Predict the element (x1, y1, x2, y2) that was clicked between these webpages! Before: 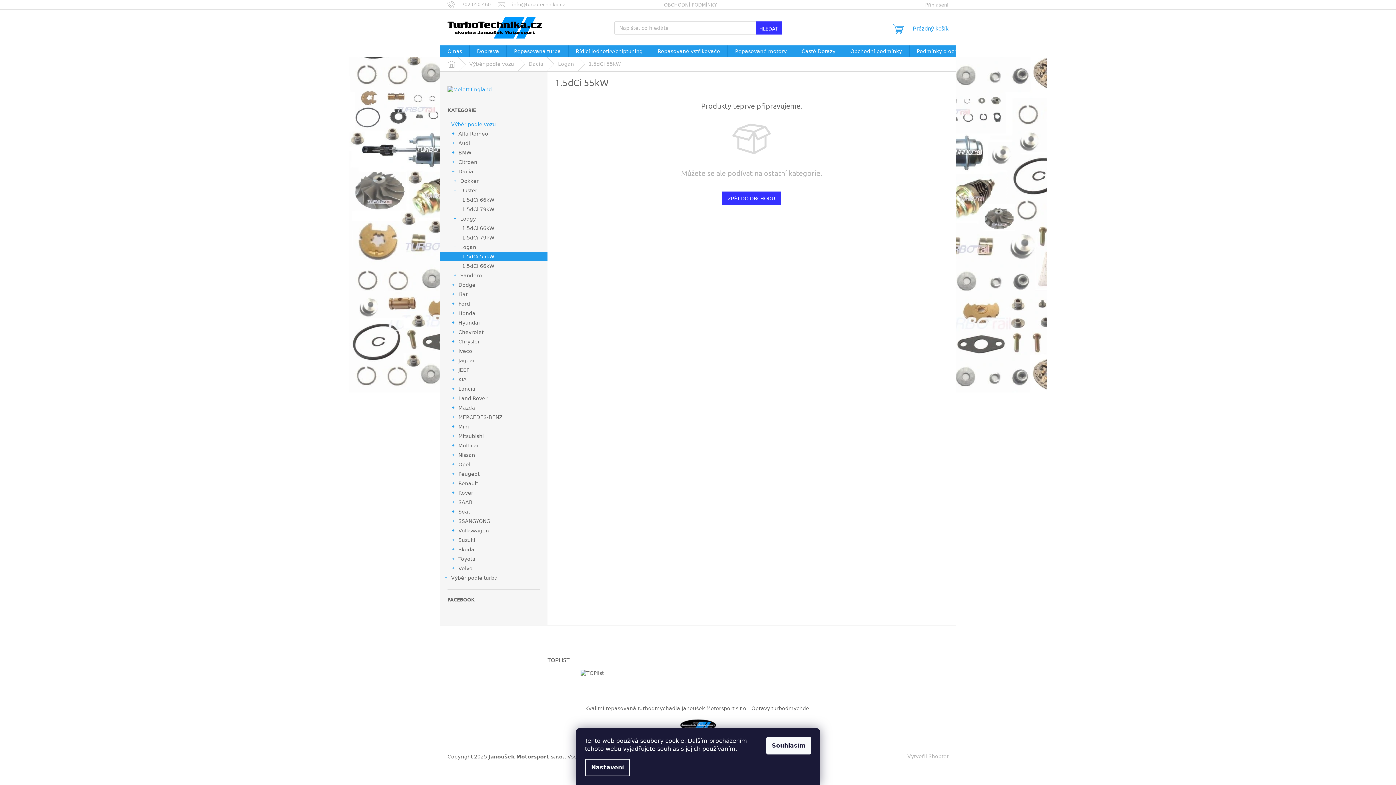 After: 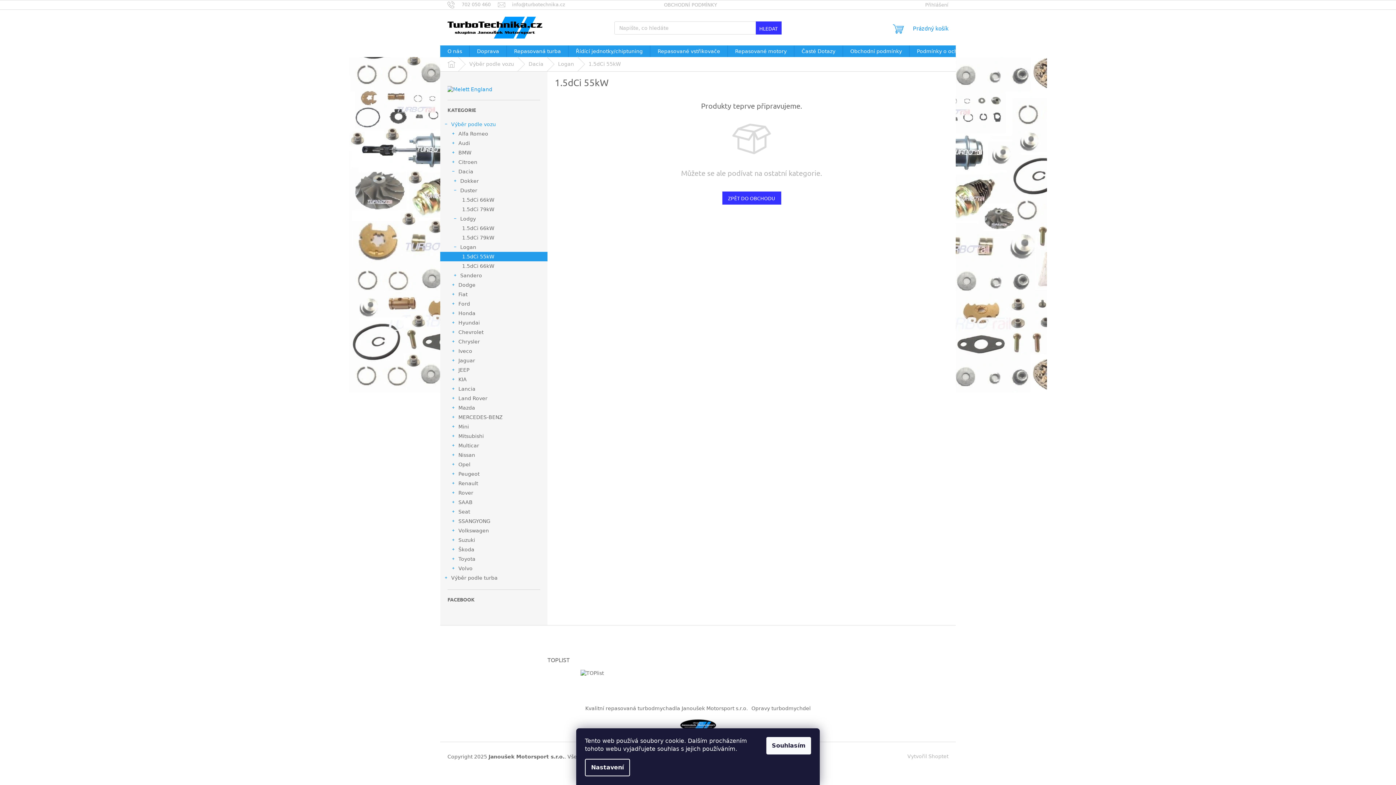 Action: bbox: (447, 85, 492, 92)